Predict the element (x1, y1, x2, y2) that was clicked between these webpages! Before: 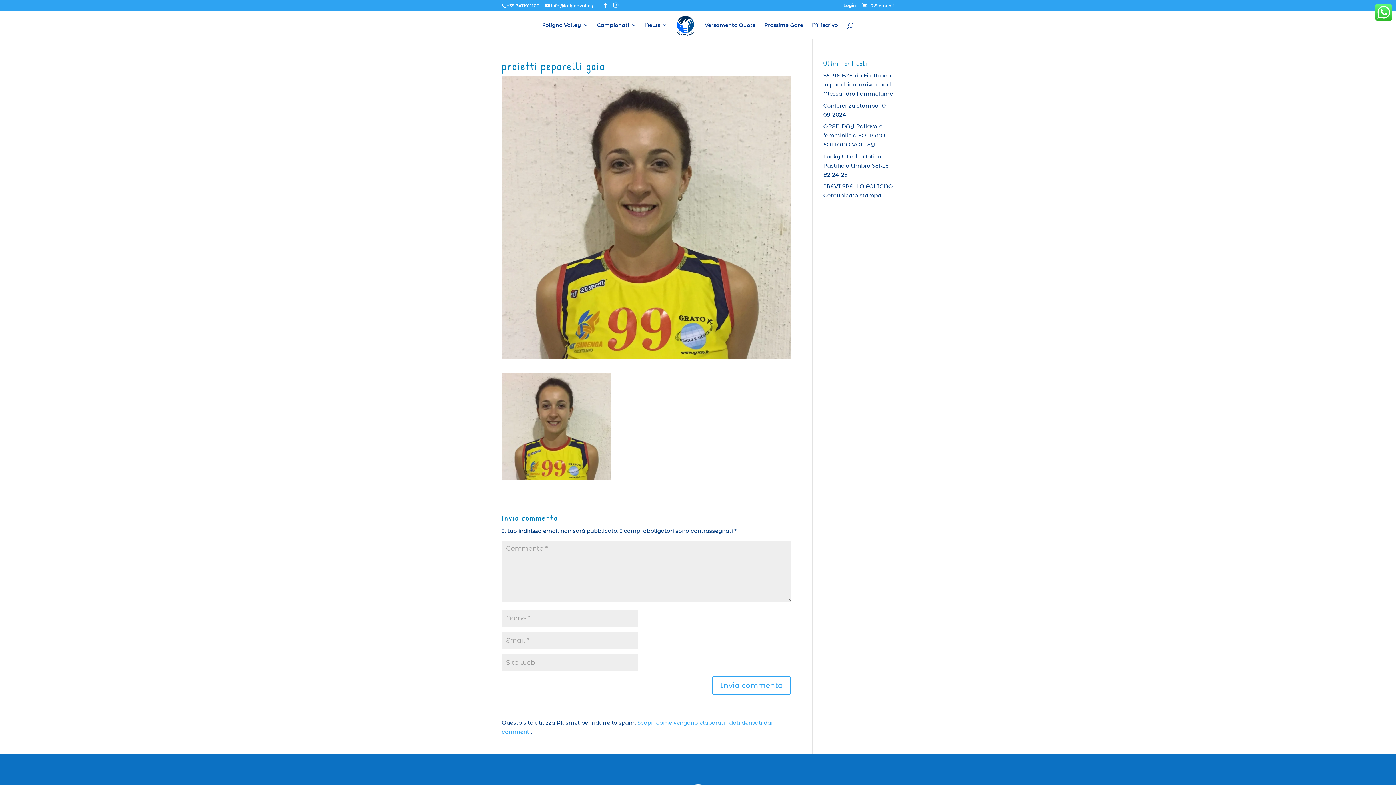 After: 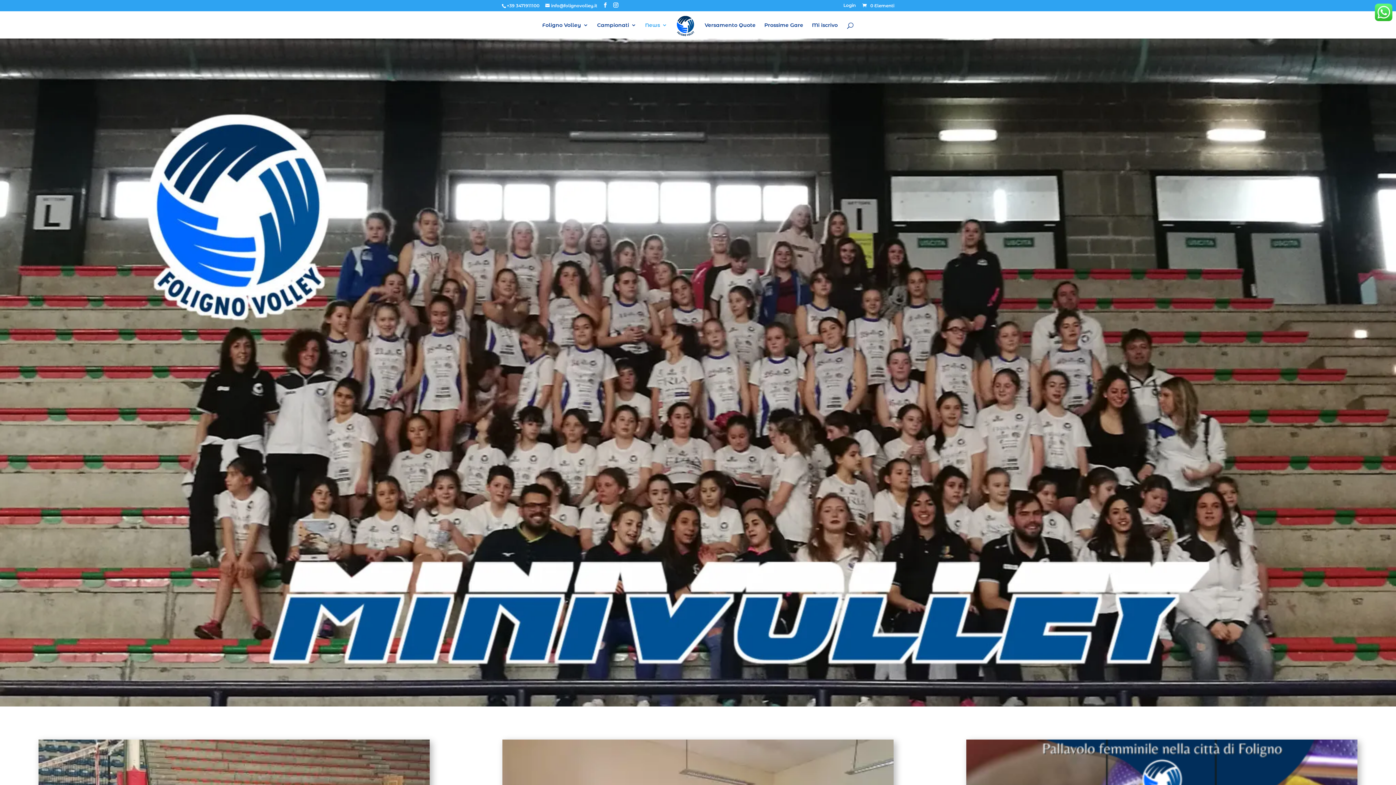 Action: bbox: (645, 22, 667, 38) label: News